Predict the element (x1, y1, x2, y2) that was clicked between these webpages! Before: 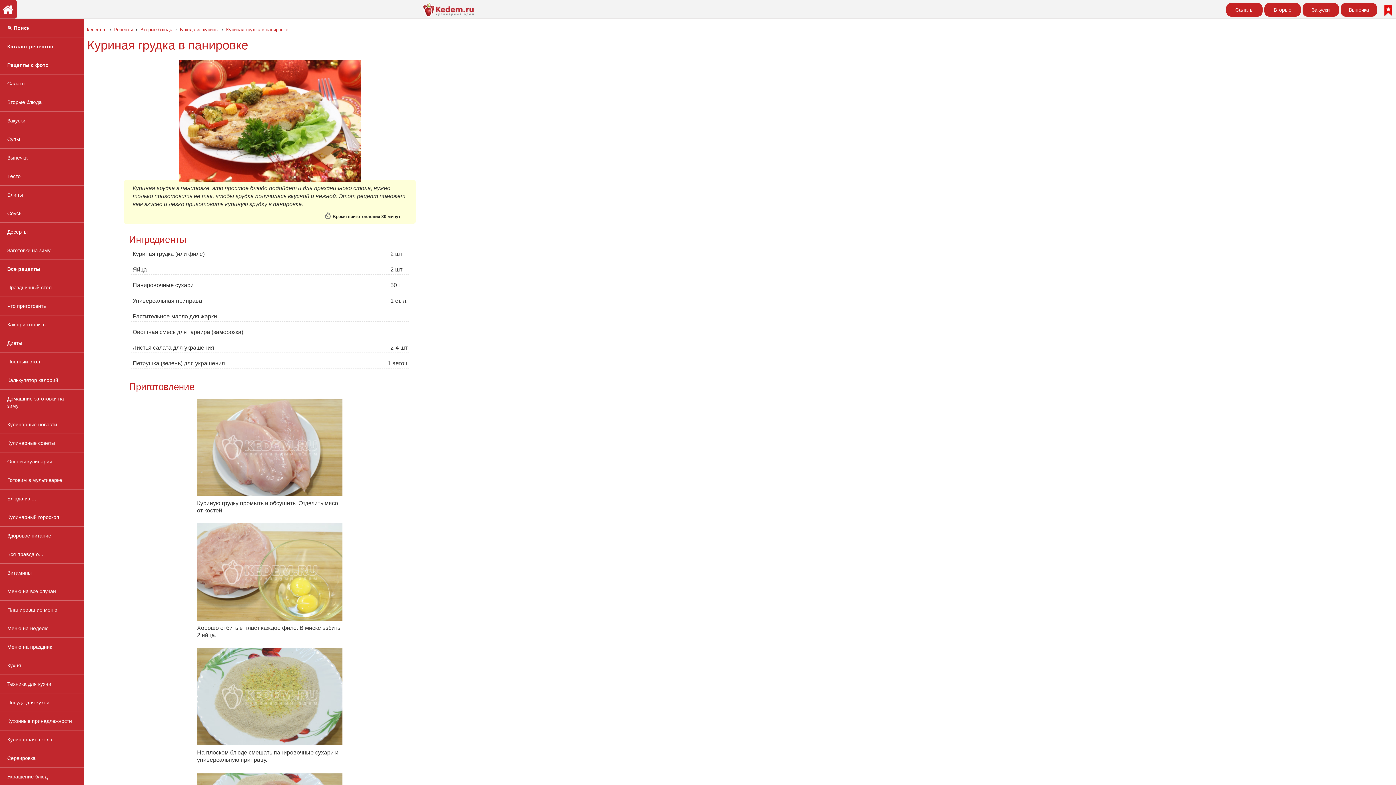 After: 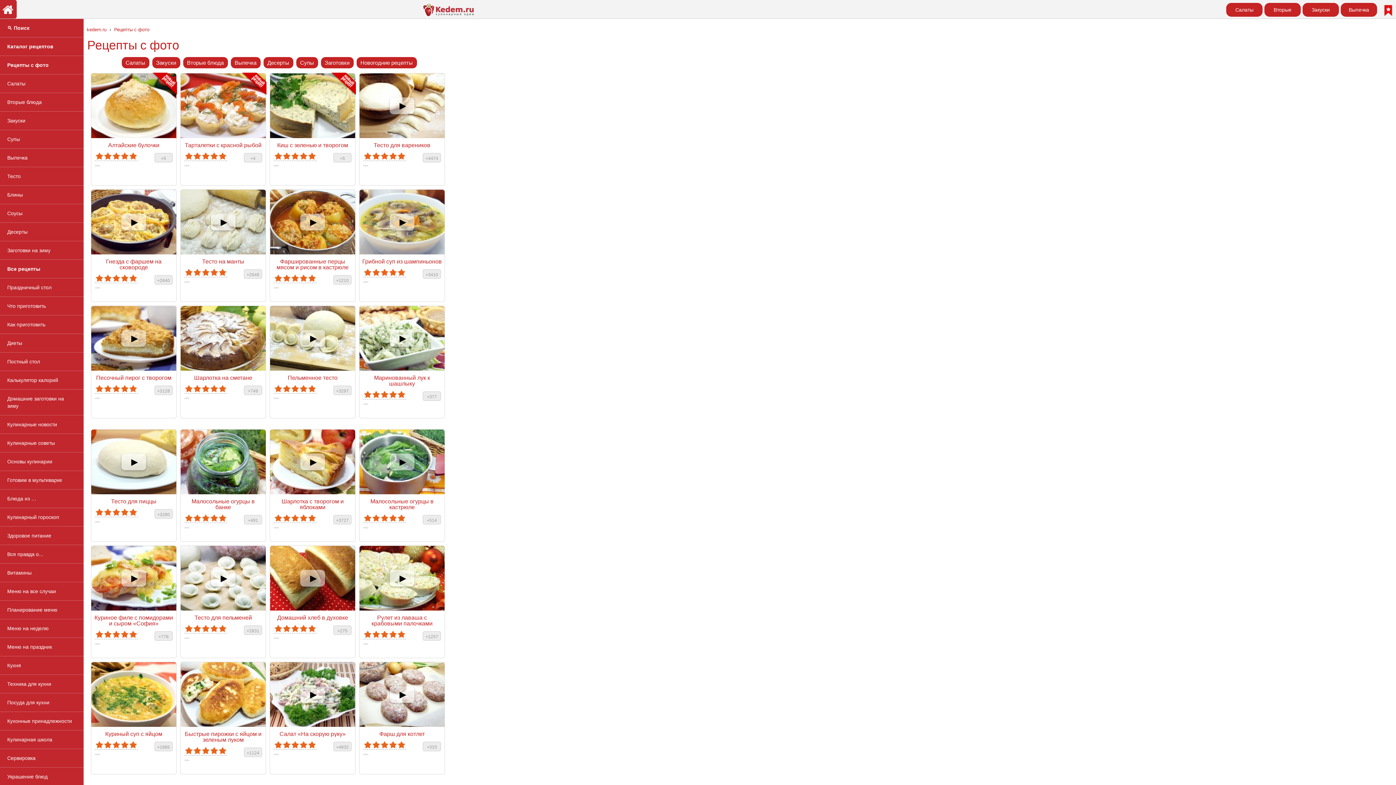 Action: label: Рецепты с фото bbox: (0, 56, 83, 74)